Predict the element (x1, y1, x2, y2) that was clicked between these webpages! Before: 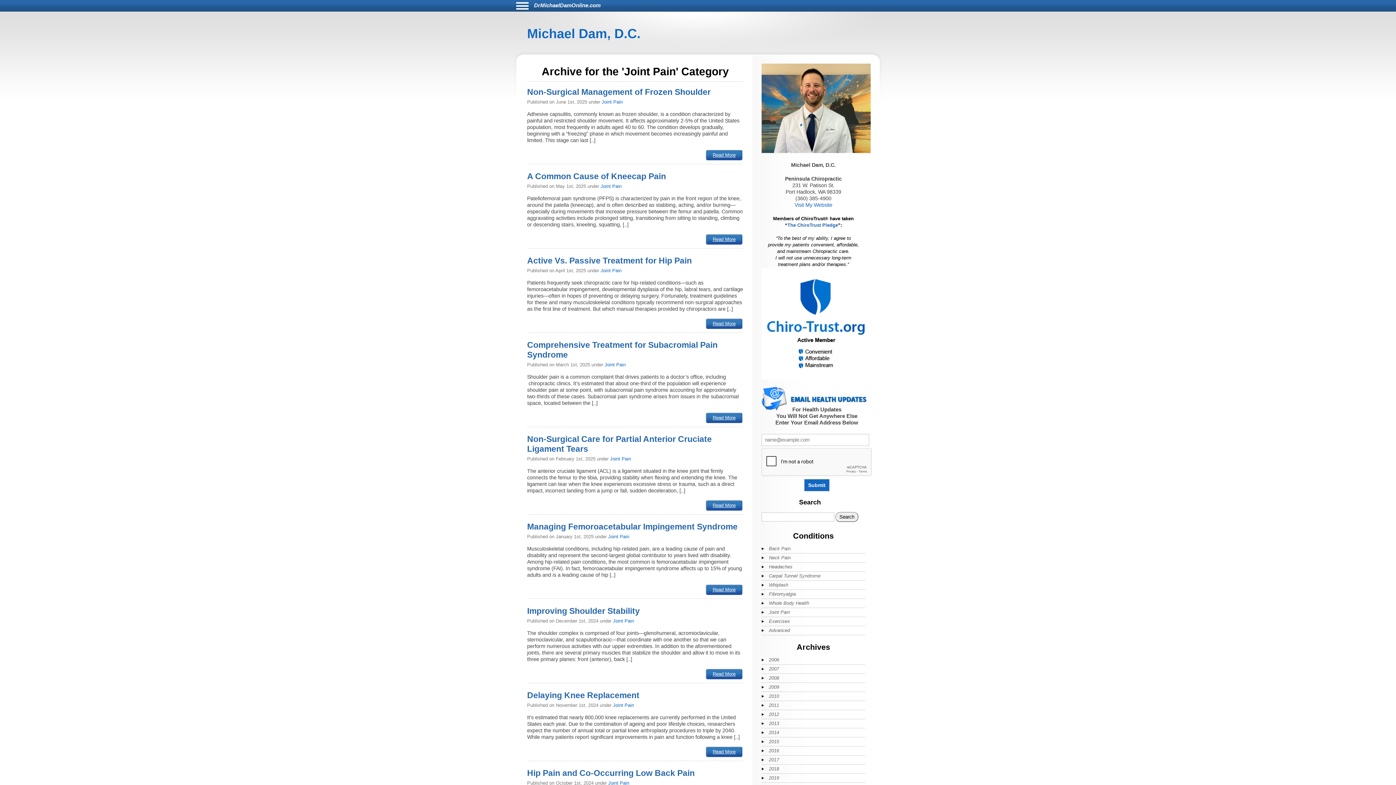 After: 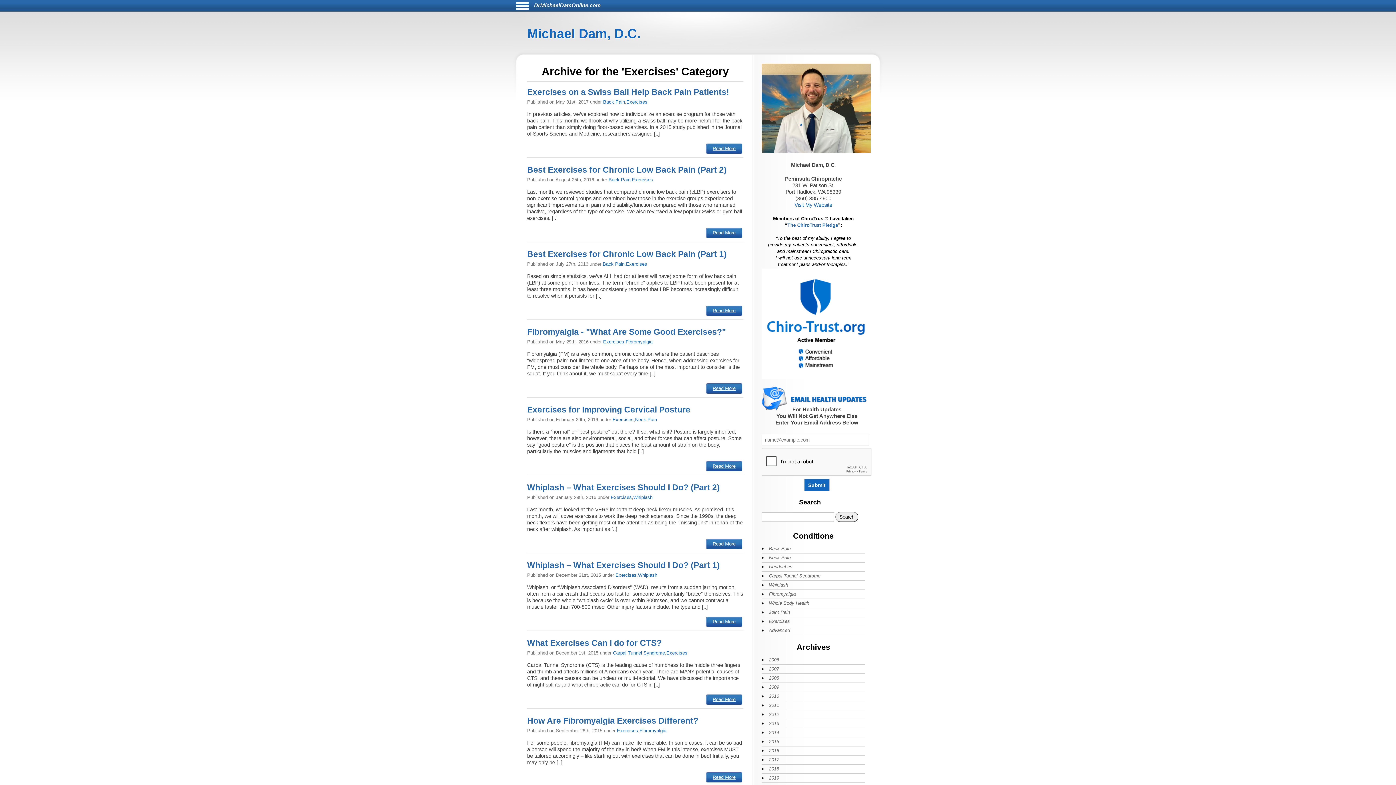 Action: label: Exercises bbox: (761, 617, 849, 626)